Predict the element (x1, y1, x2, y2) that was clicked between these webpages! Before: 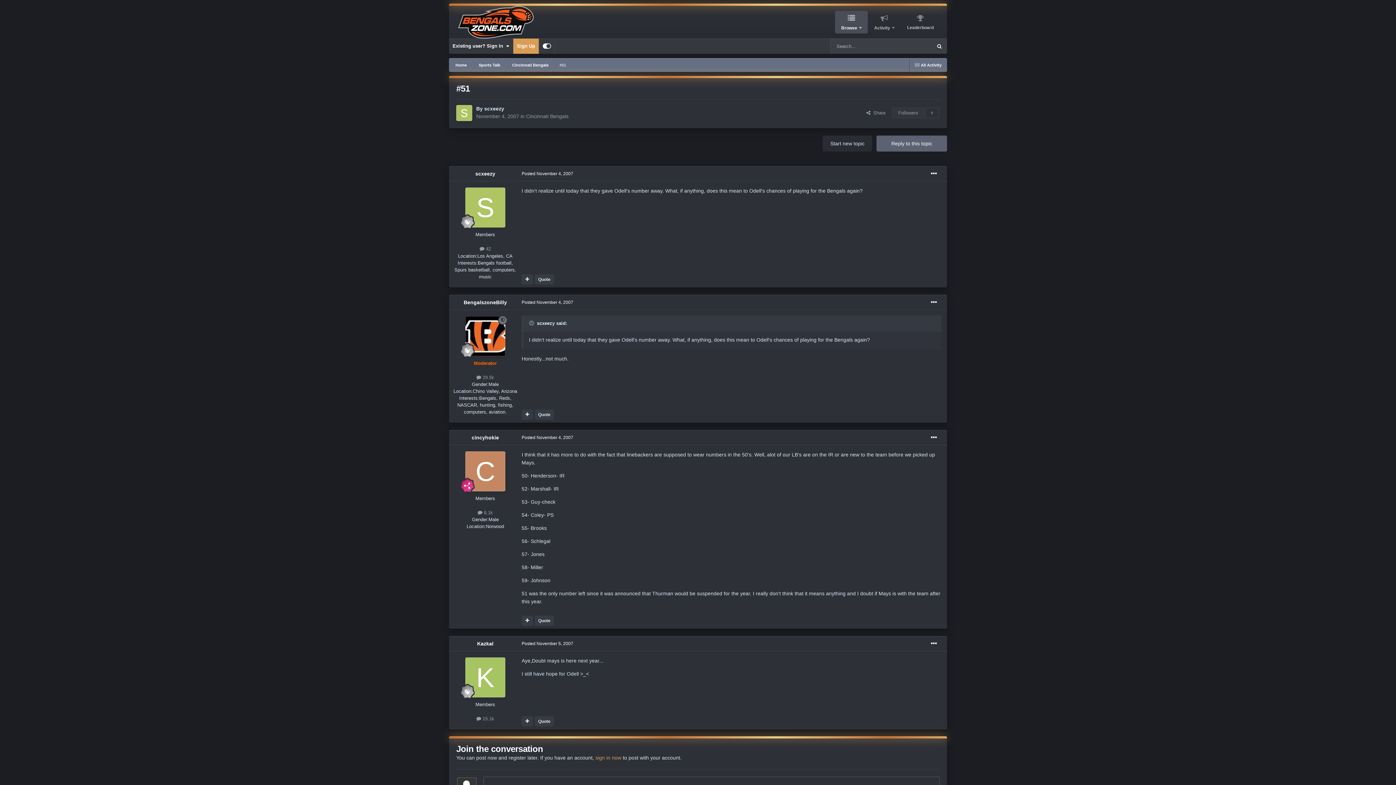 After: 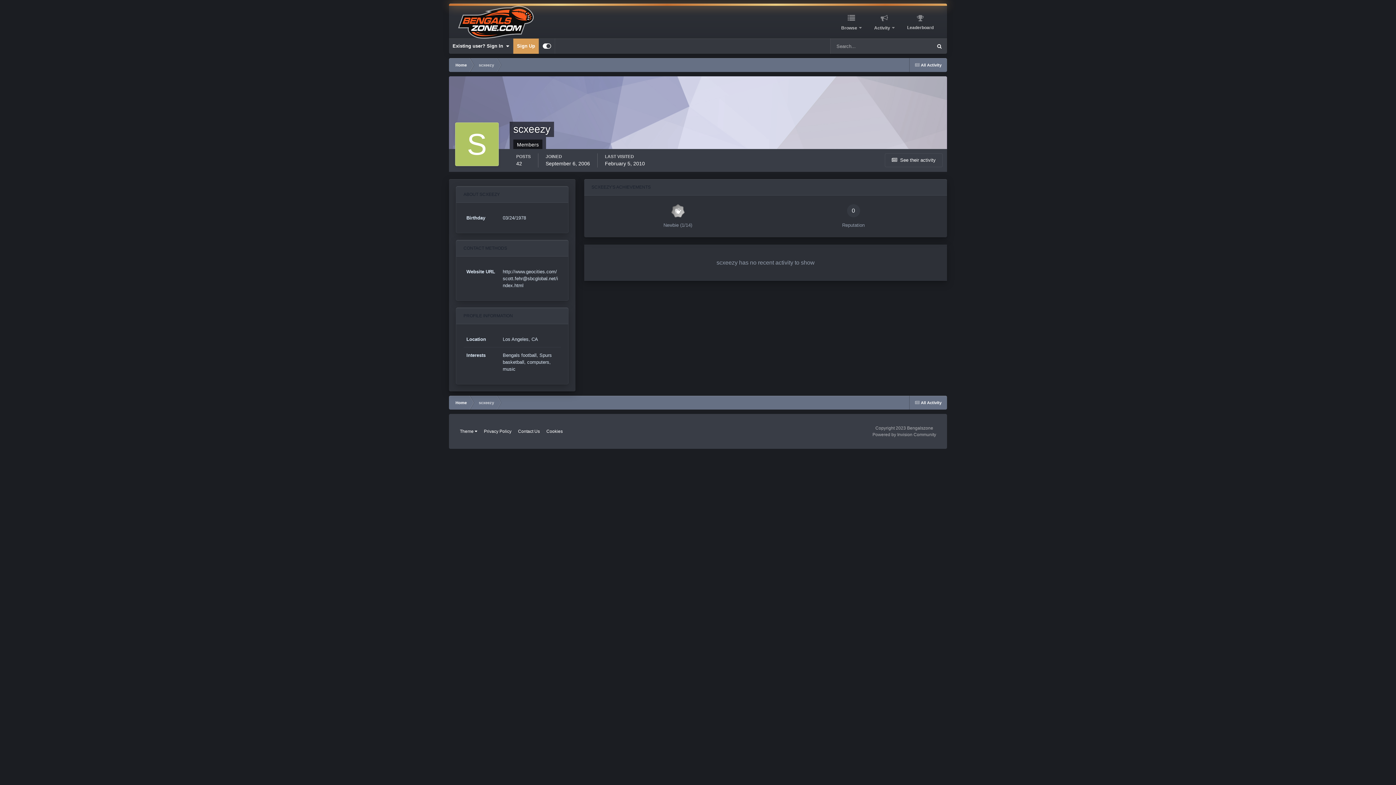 Action: bbox: (465, 187, 505, 227)